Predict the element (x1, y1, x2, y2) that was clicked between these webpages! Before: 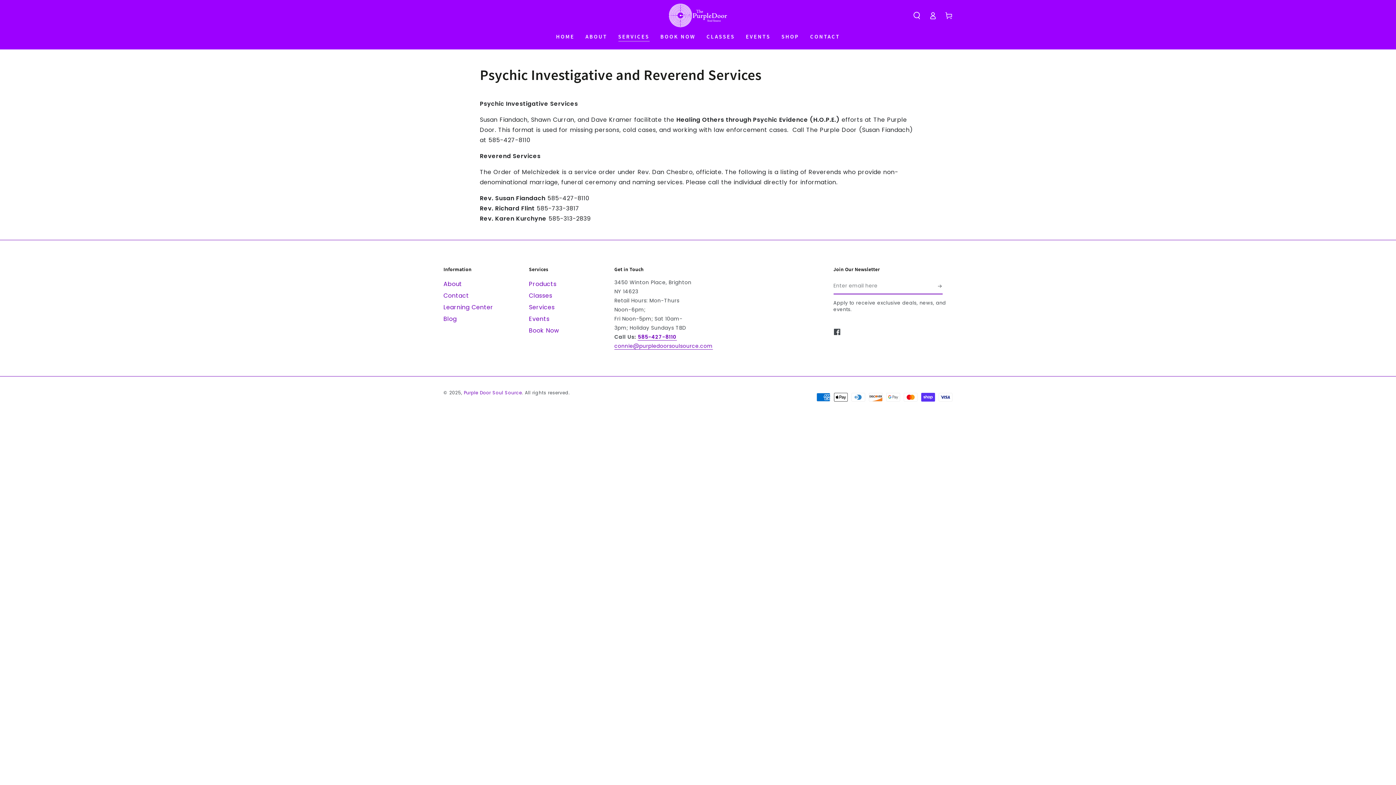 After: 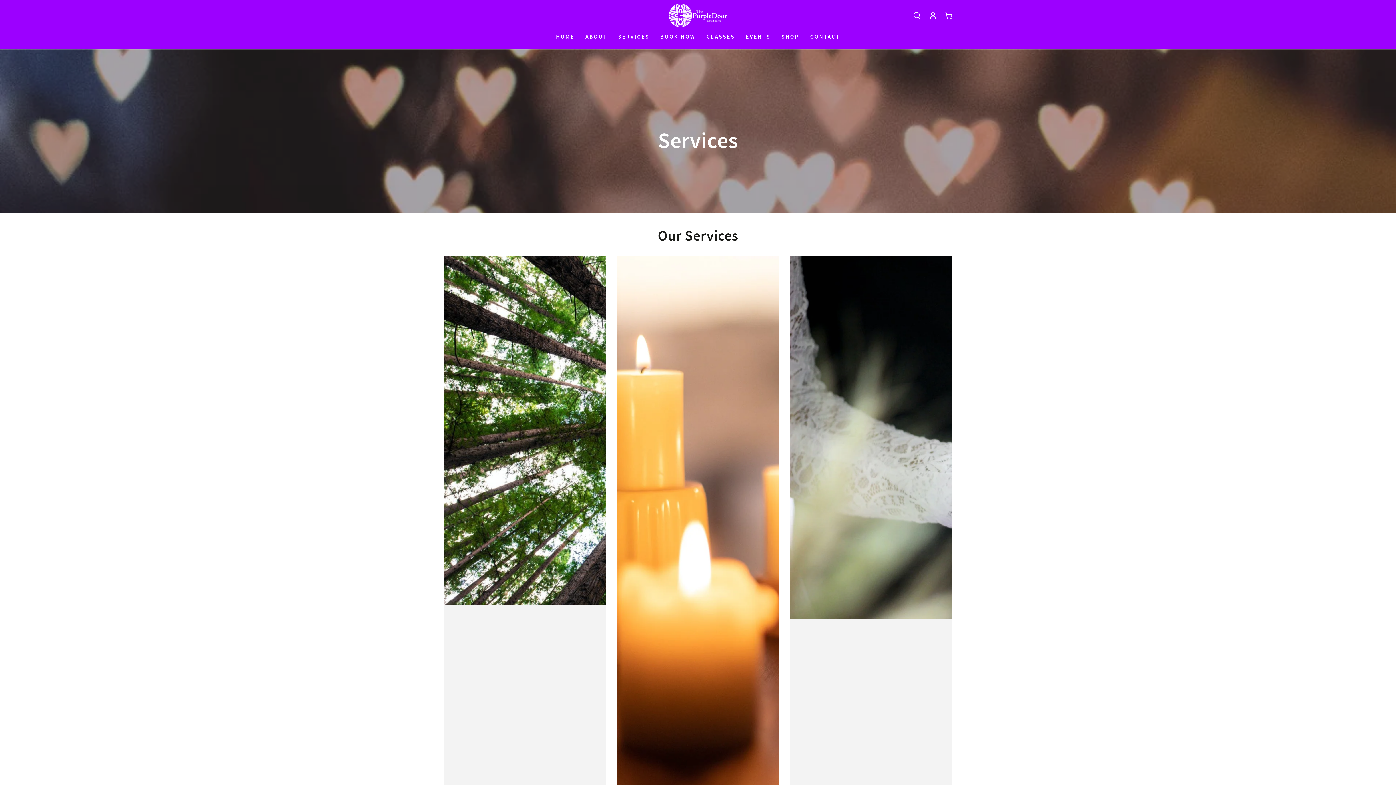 Action: label: Services bbox: (529, 303, 554, 311)